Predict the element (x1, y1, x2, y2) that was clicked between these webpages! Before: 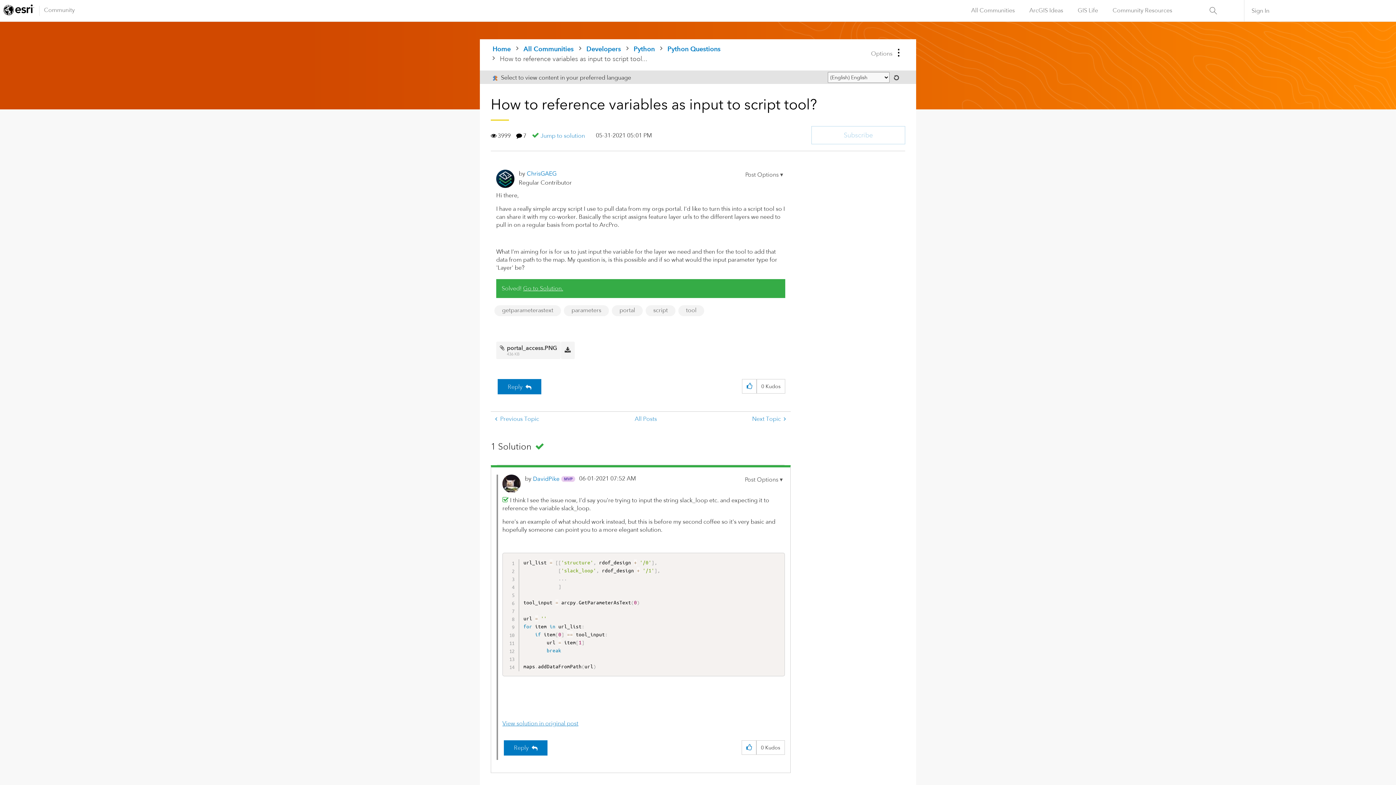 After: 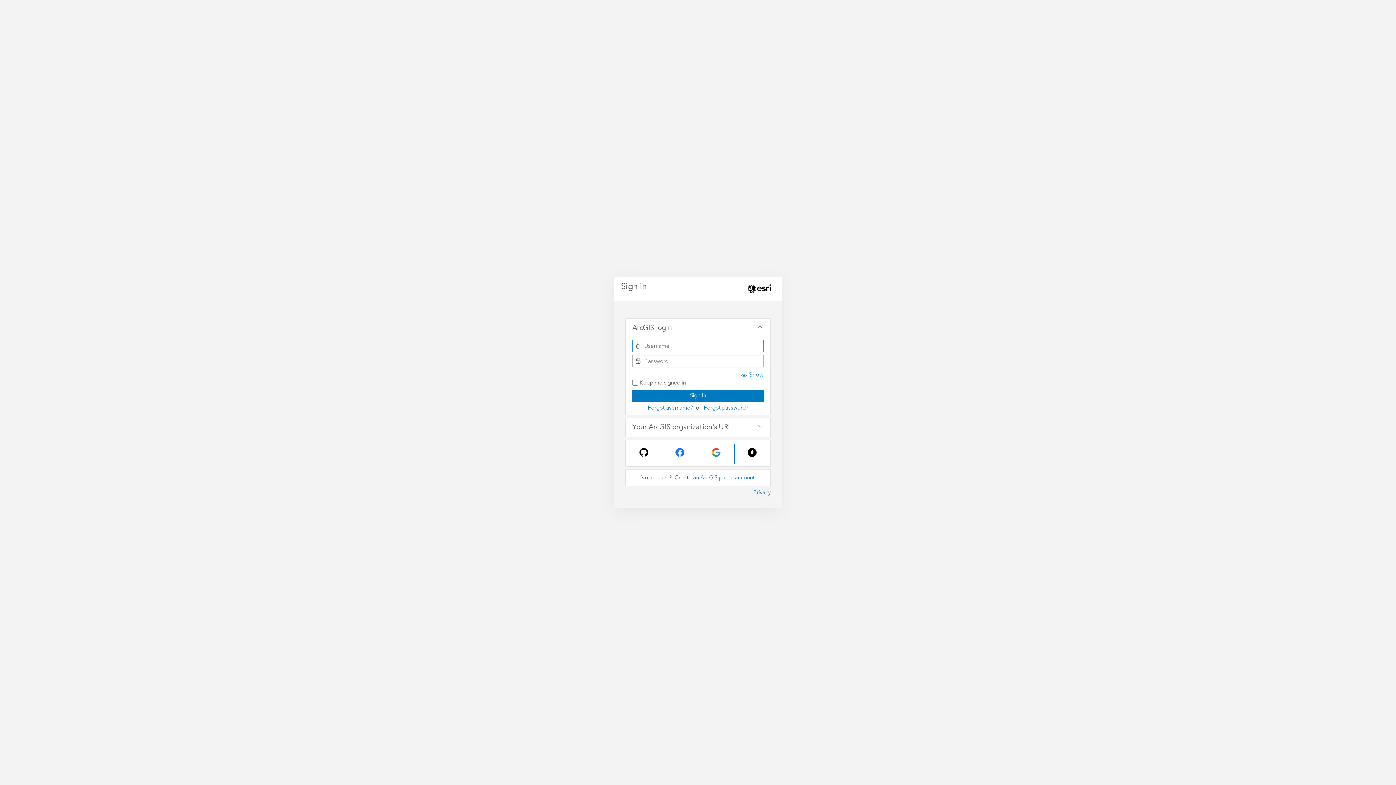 Action: label: Sign In bbox: (1251, 6, 1269, 14)